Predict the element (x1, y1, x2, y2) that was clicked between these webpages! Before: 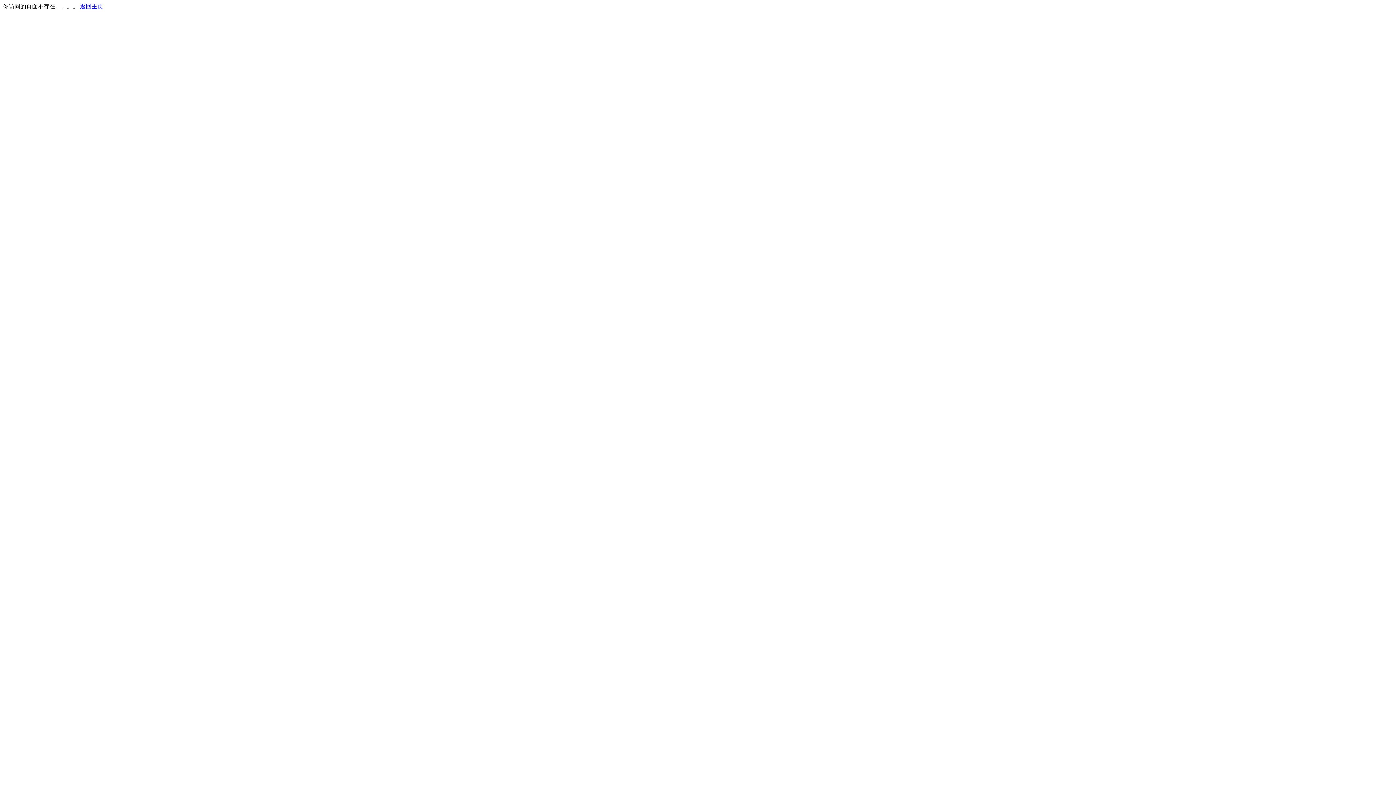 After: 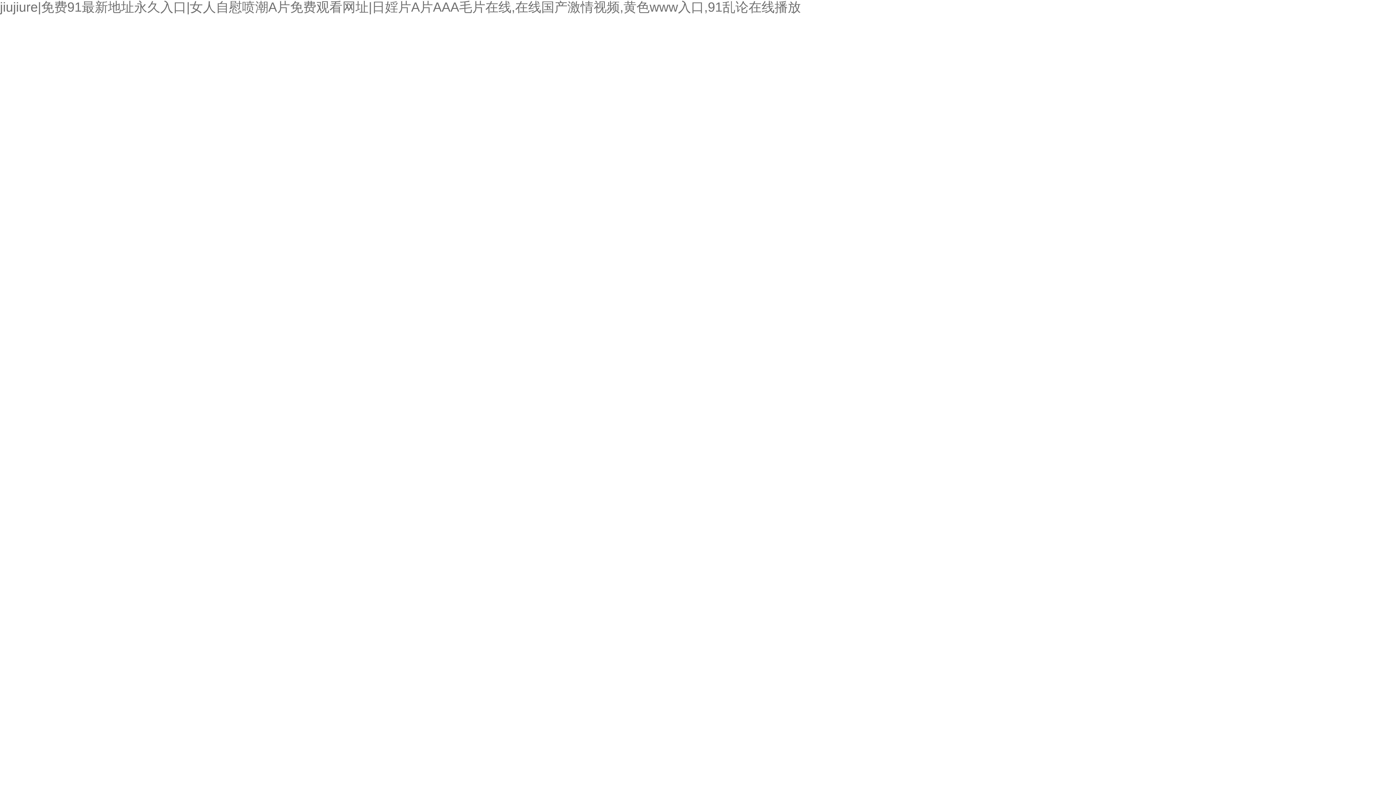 Action: label: 返回主页 bbox: (80, 3, 103, 9)